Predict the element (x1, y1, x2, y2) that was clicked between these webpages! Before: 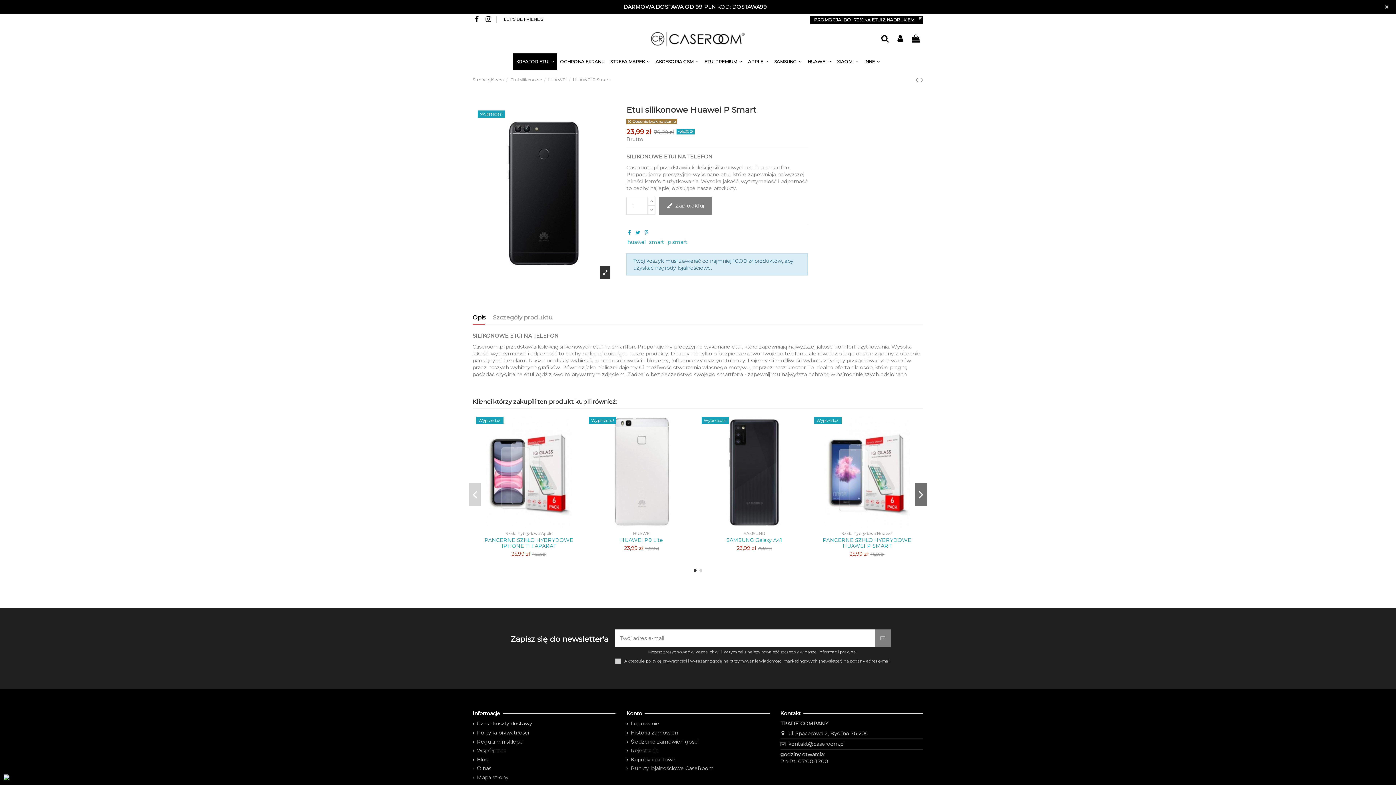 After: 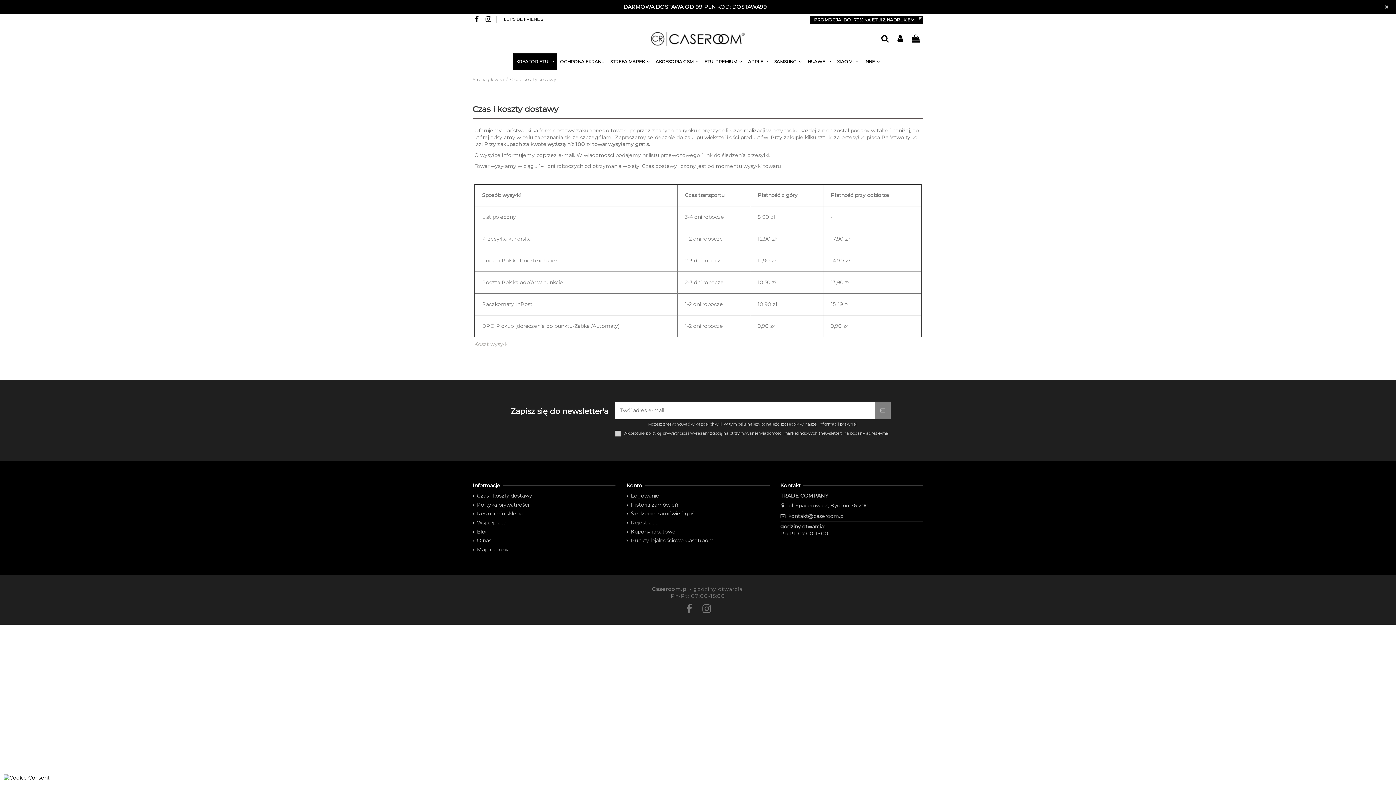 Action: label: Czas i koszty dostawy bbox: (472, 720, 532, 727)